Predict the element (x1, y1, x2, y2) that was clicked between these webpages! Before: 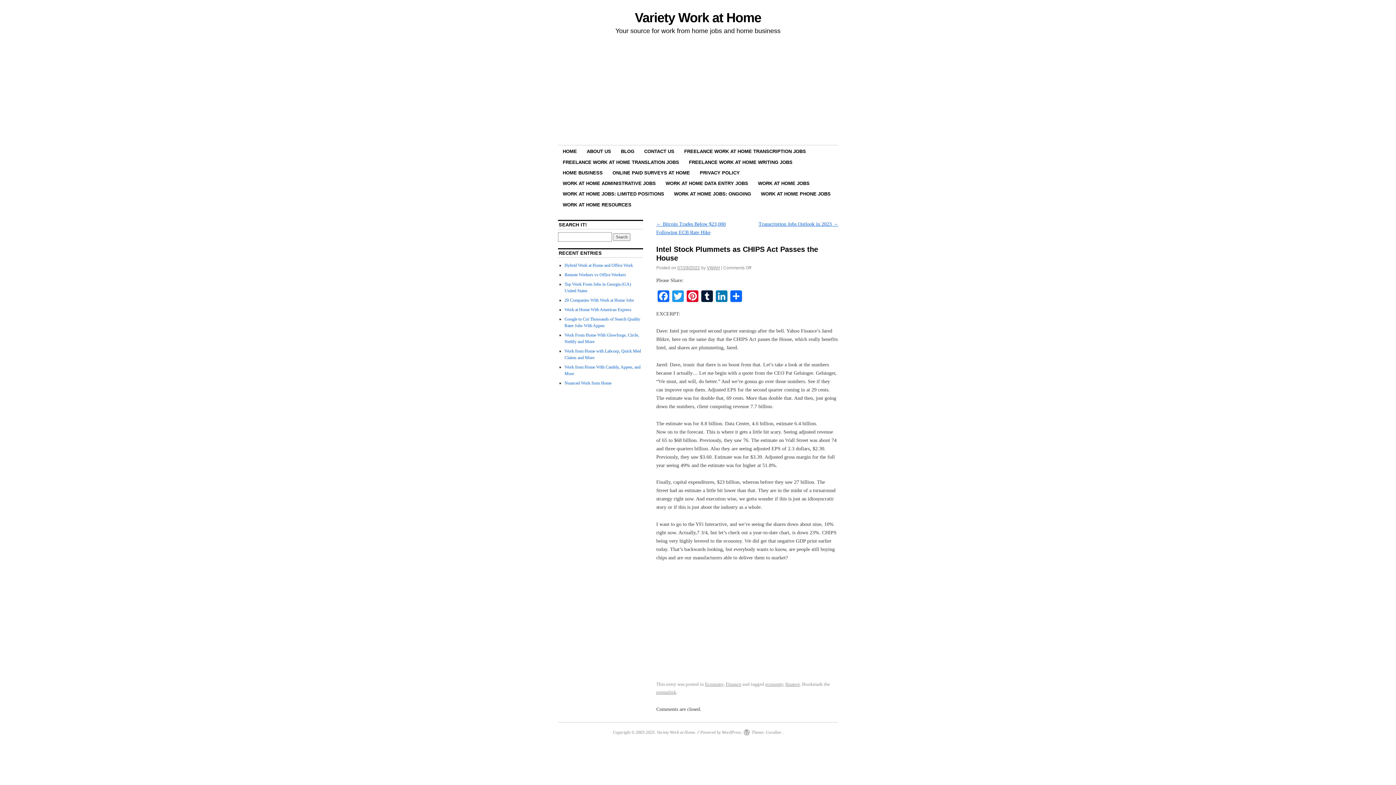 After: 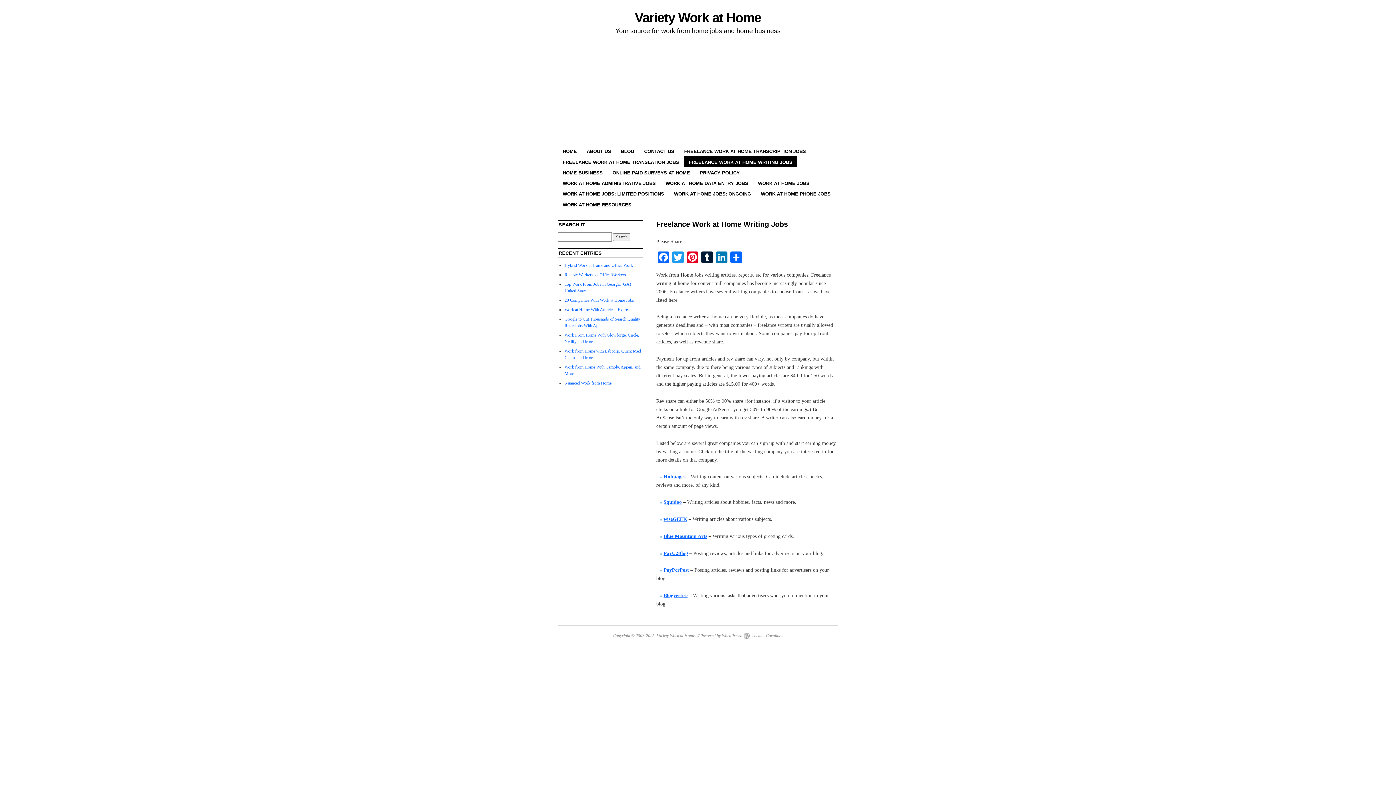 Action: label: FREELANCE WORK AT HOME WRITING JOBS bbox: (684, 156, 797, 167)